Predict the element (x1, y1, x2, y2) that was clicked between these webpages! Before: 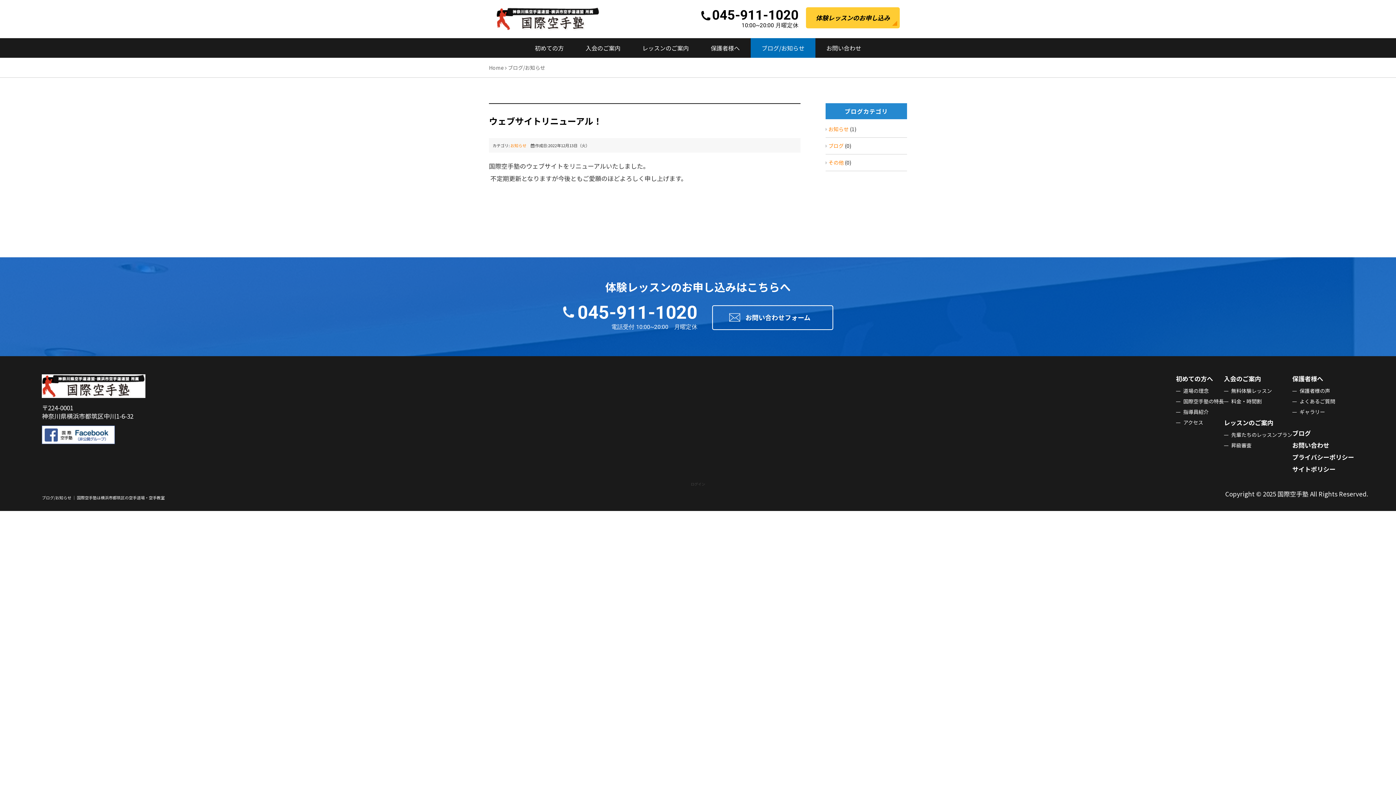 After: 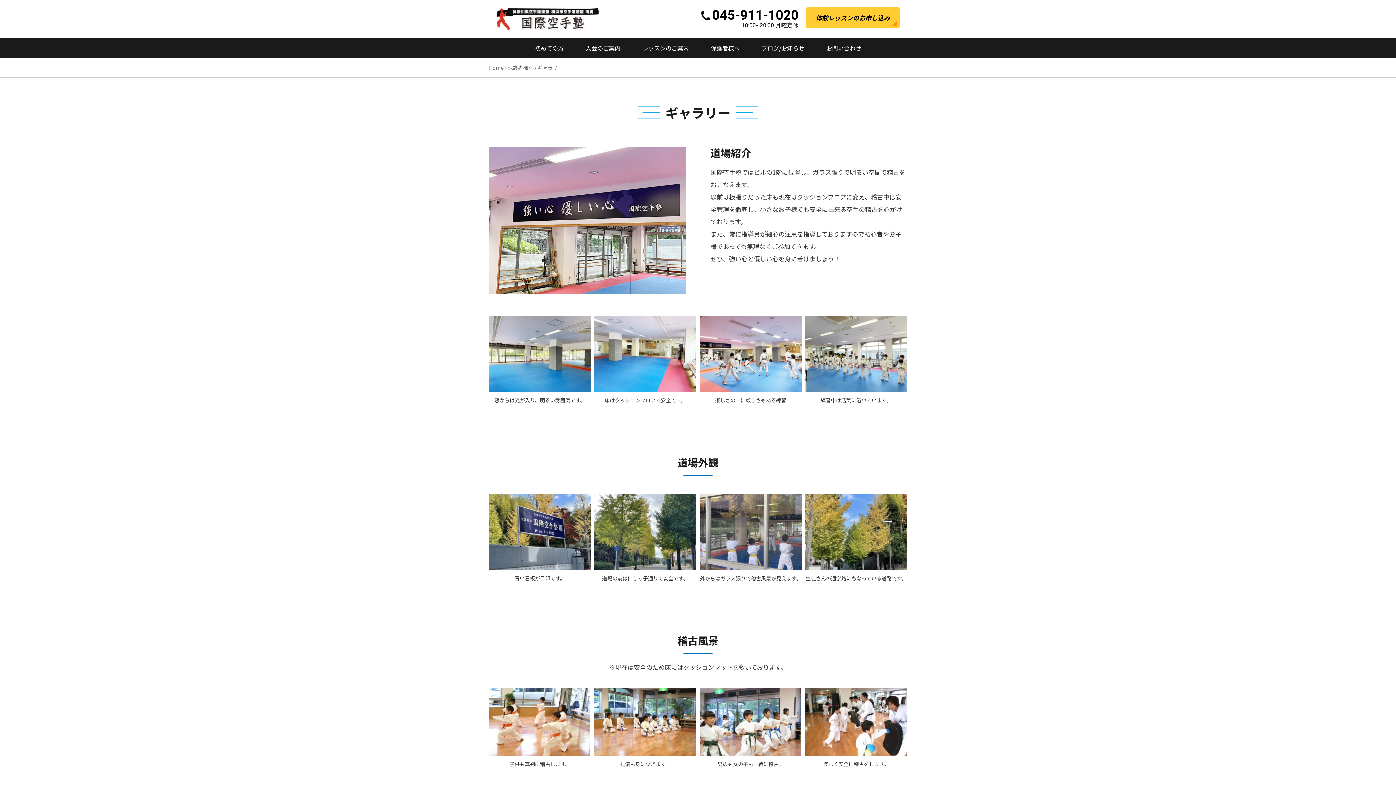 Action: bbox: (1299, 408, 1325, 415) label: ギャラリー